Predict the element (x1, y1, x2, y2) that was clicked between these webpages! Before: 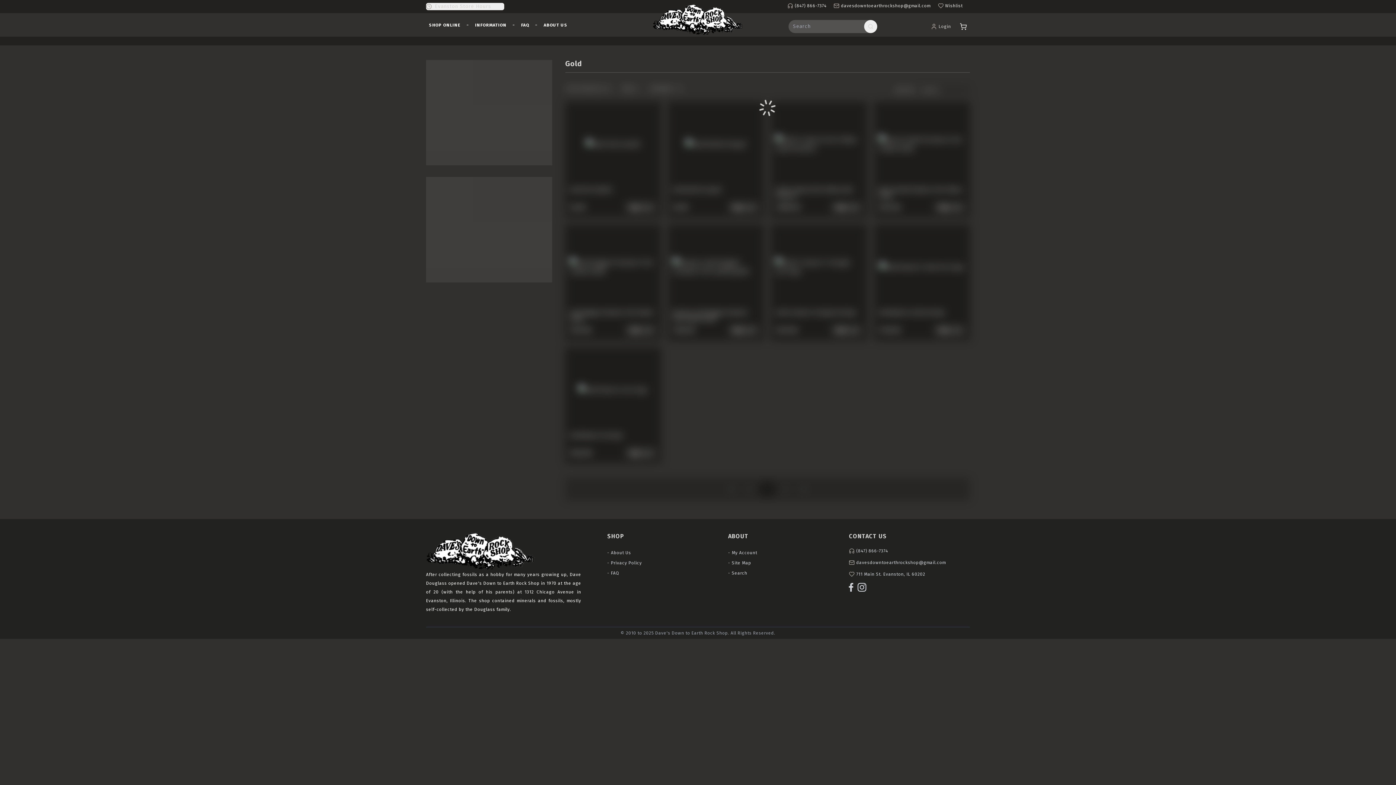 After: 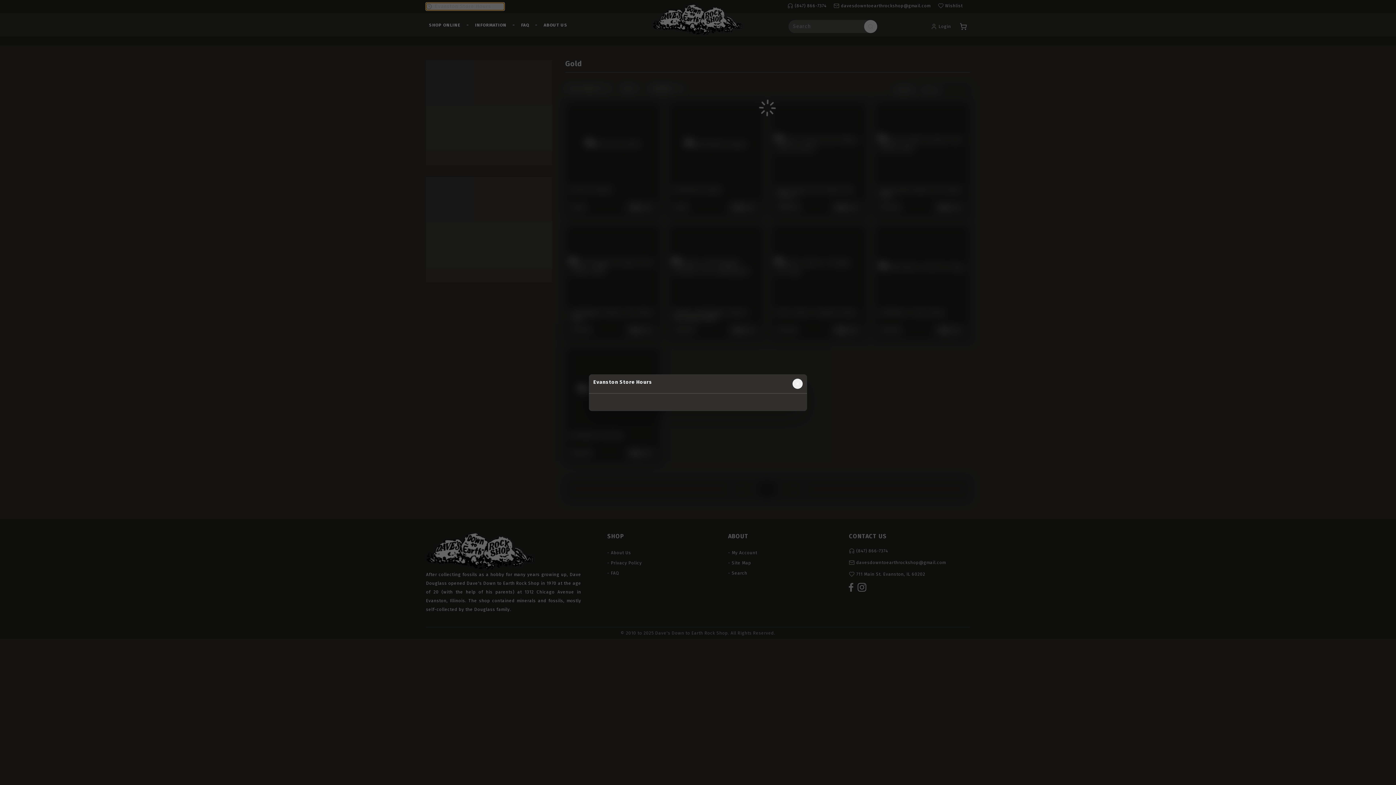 Action: label: Evanston Store Hours bbox: (426, 2, 504, 10)